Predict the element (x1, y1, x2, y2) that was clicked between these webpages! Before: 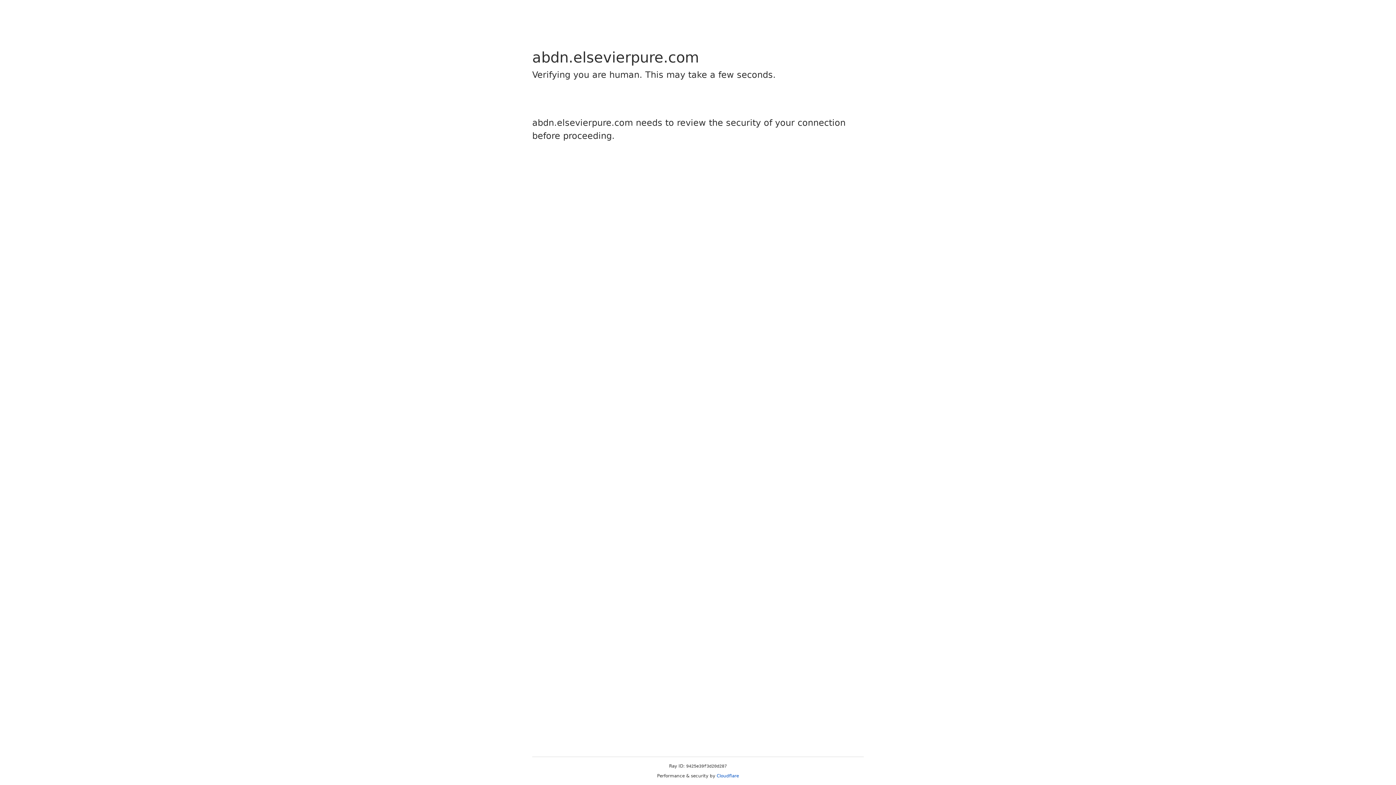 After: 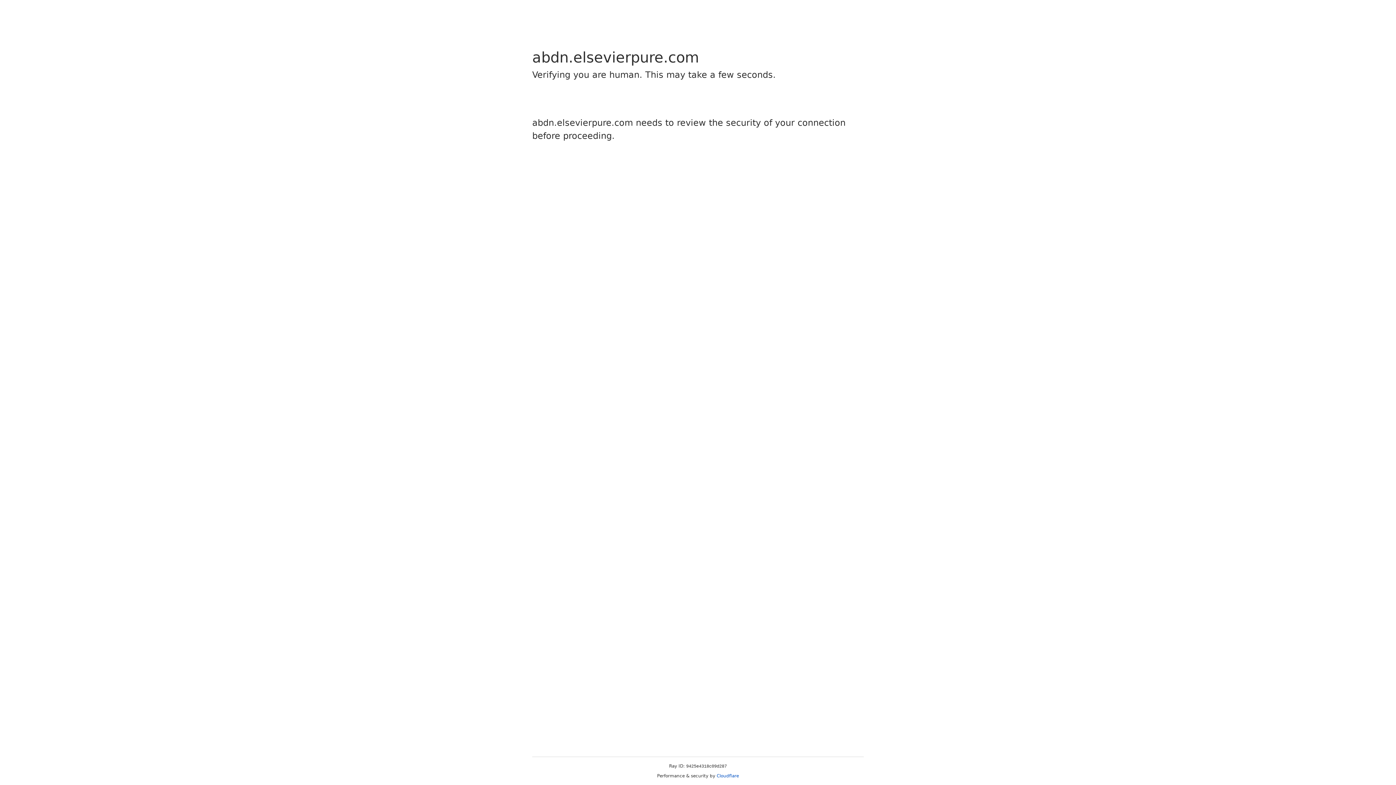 Action: bbox: (716, 773, 739, 778) label: Cloudflare